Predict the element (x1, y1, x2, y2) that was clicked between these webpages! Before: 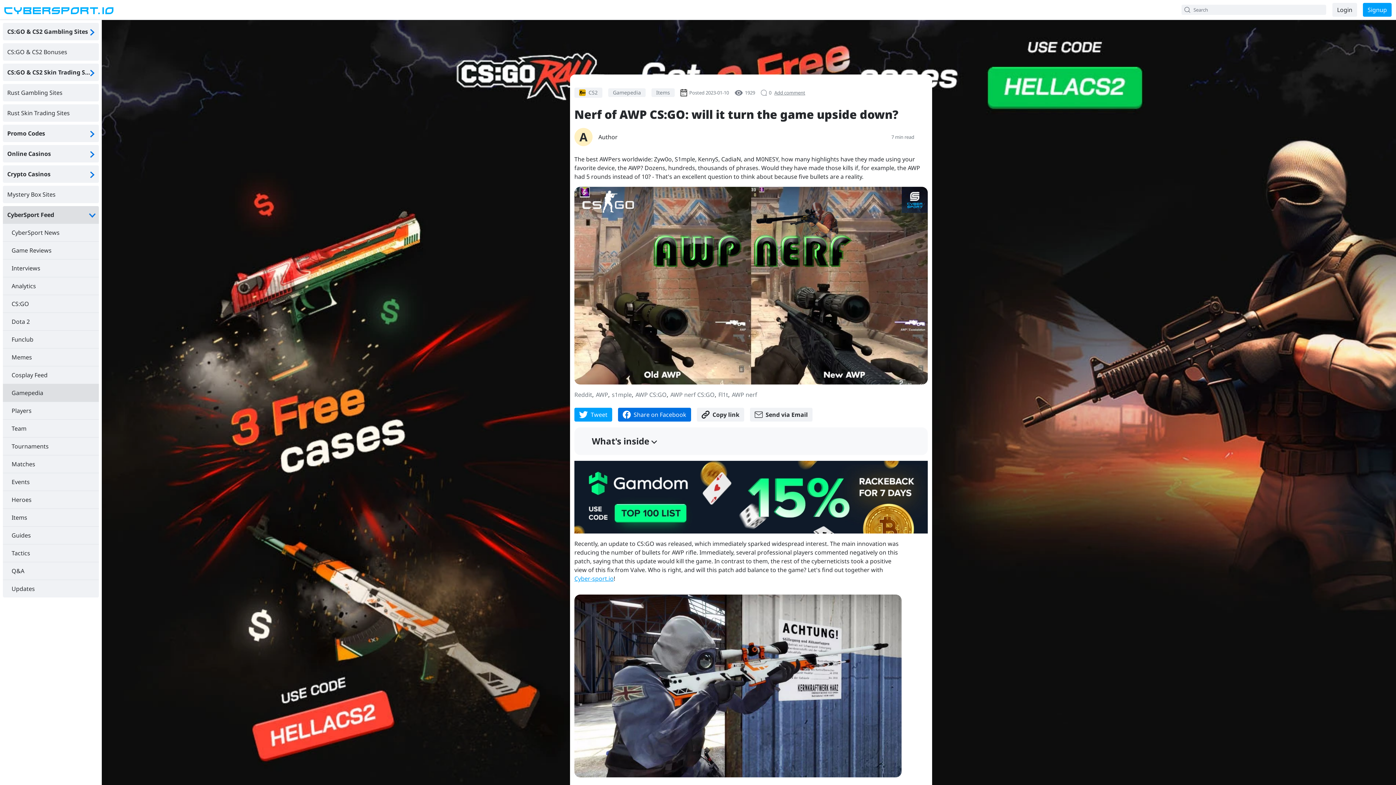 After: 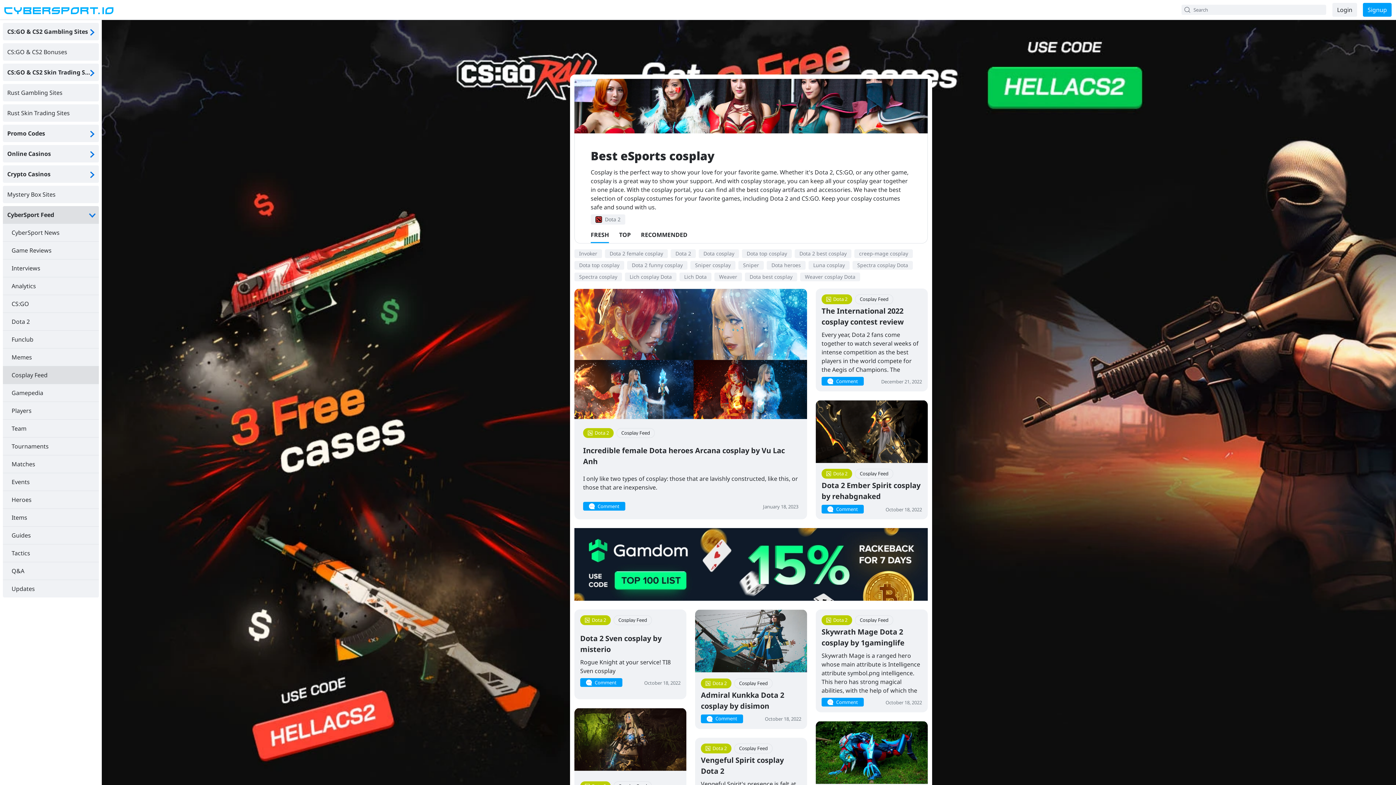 Action: label: Cosplay Feed bbox: (2, 366, 98, 384)